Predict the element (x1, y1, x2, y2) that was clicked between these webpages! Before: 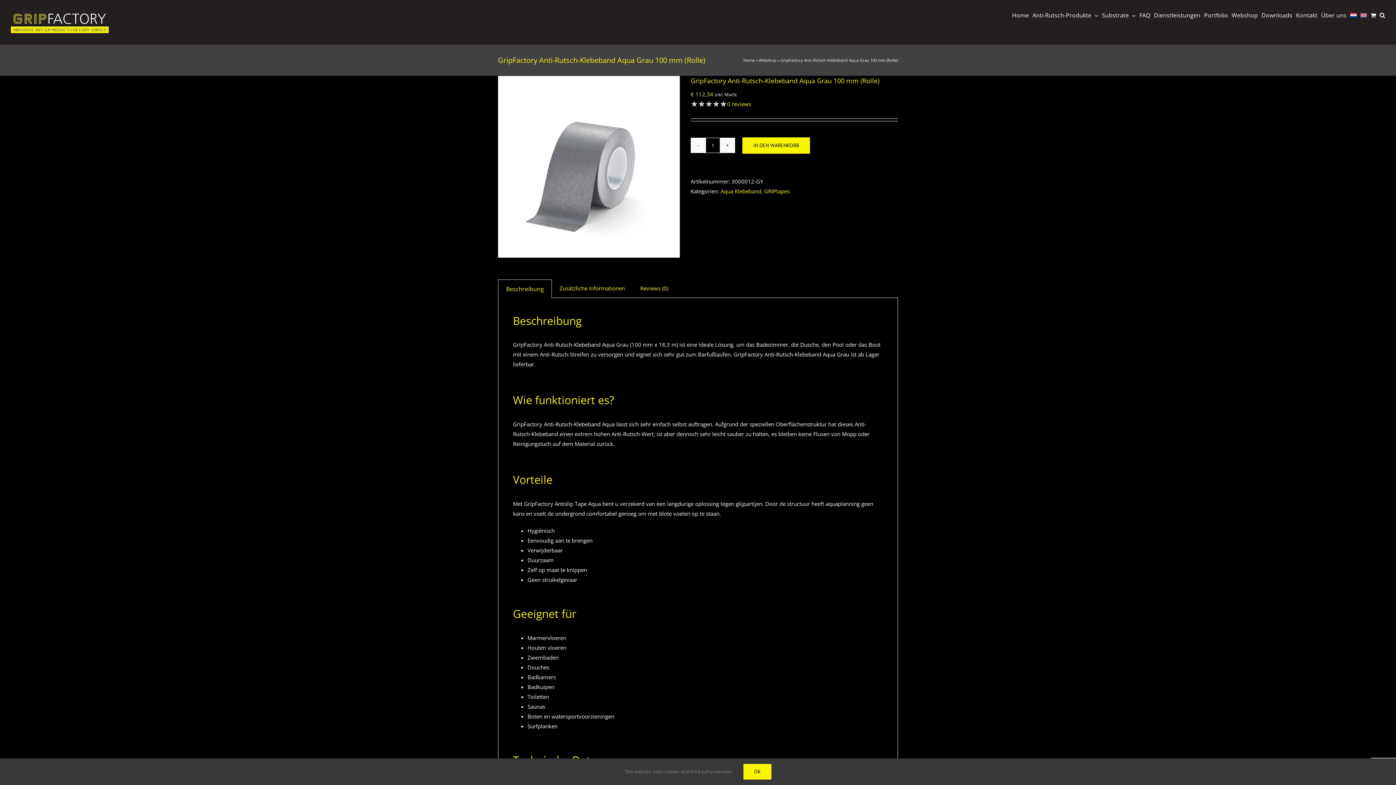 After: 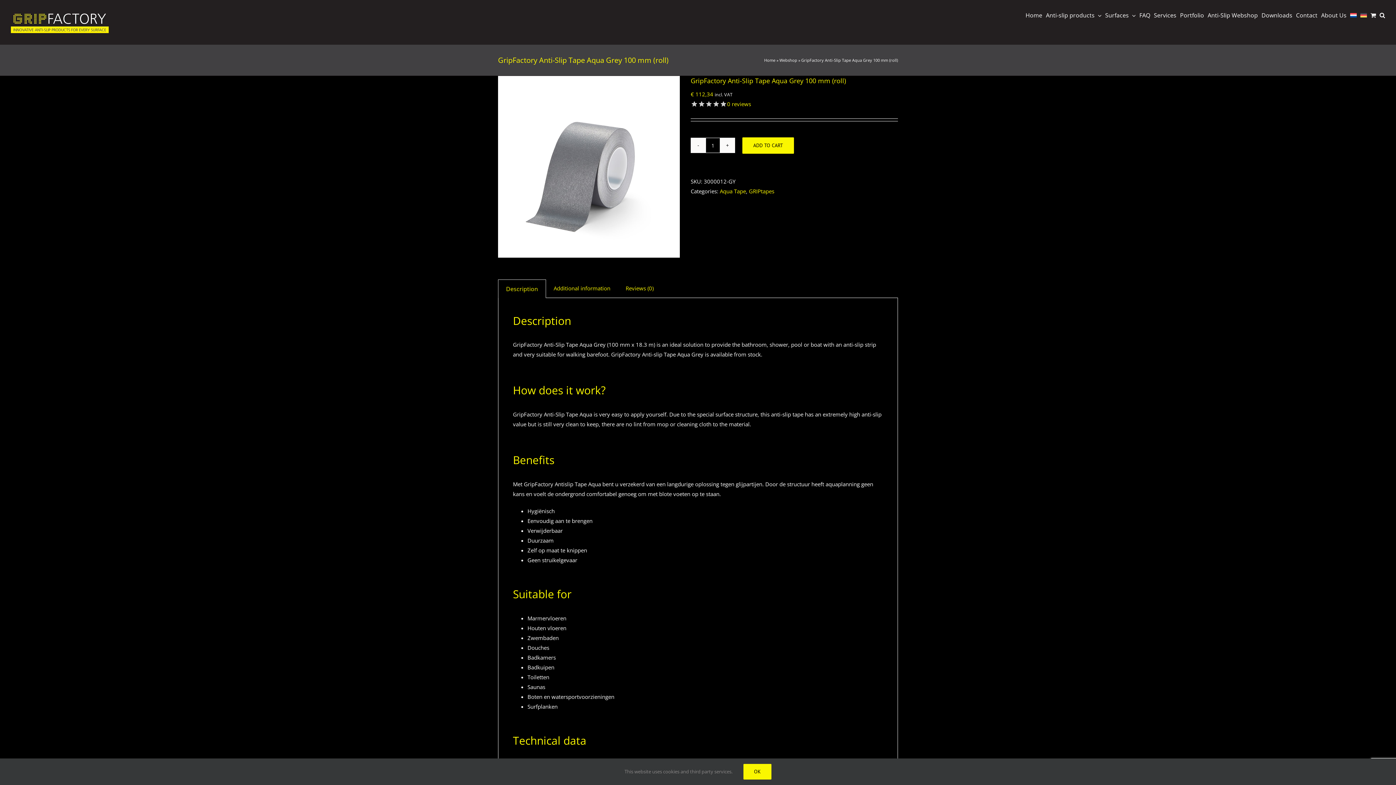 Action: bbox: (1360, 0, 1367, 30)